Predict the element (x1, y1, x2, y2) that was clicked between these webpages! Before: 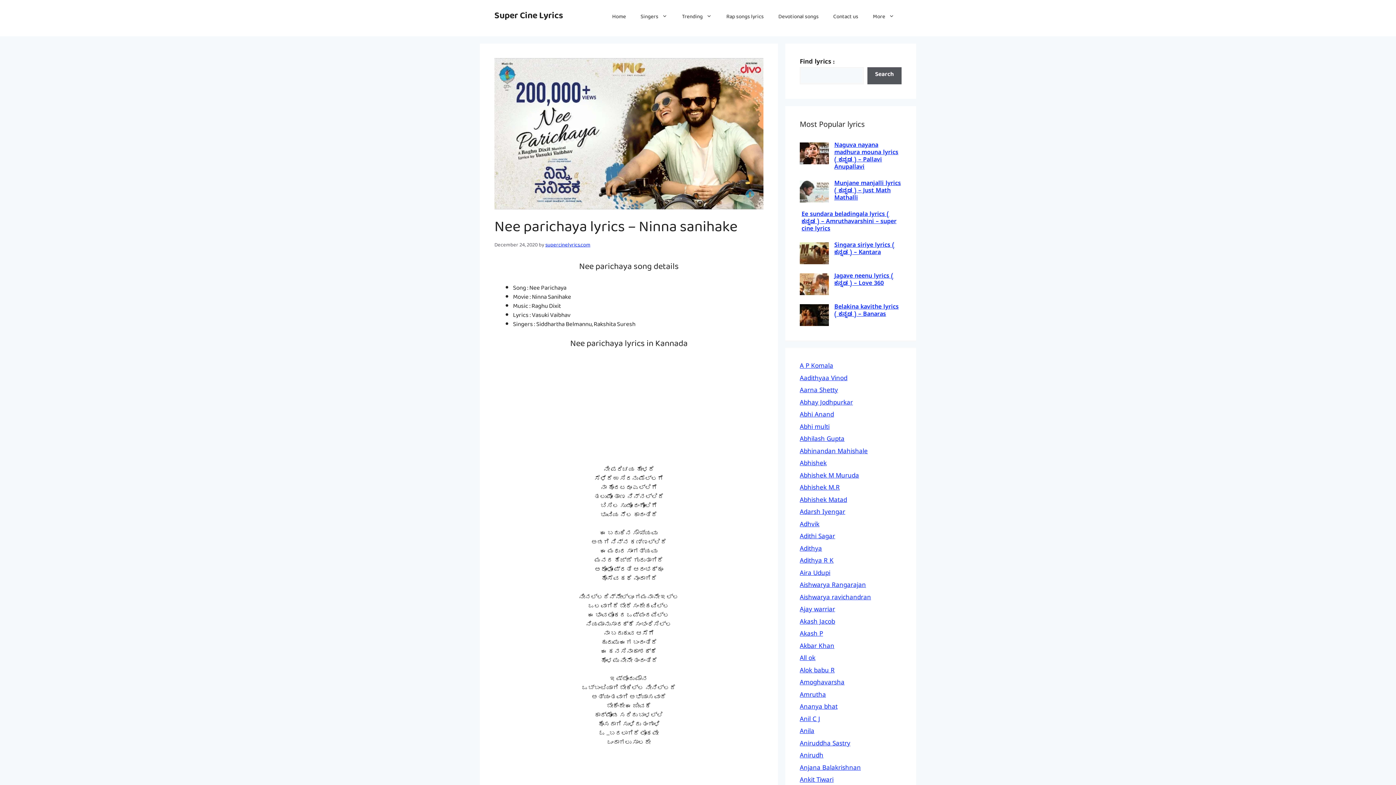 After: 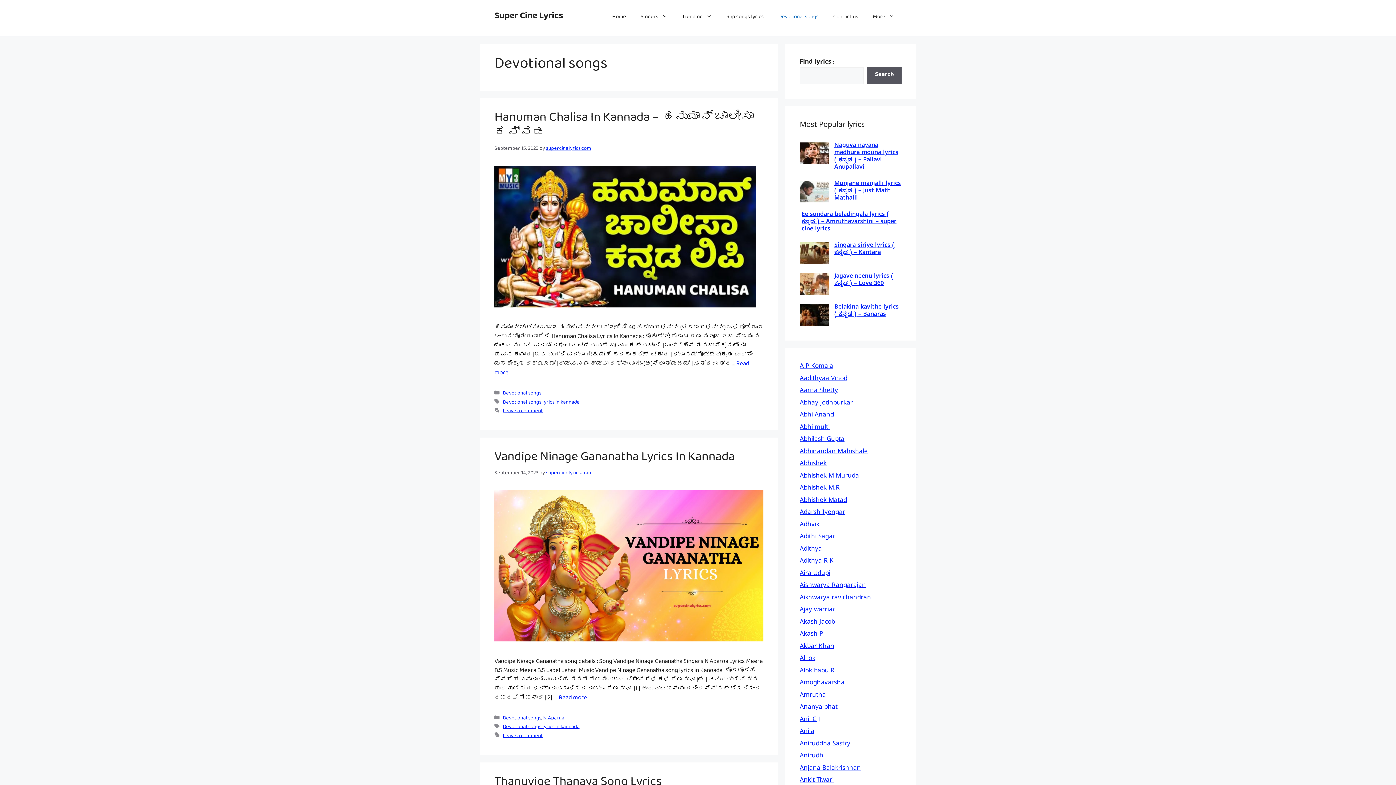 Action: bbox: (771, 7, 826, 29) label: Devotional songs